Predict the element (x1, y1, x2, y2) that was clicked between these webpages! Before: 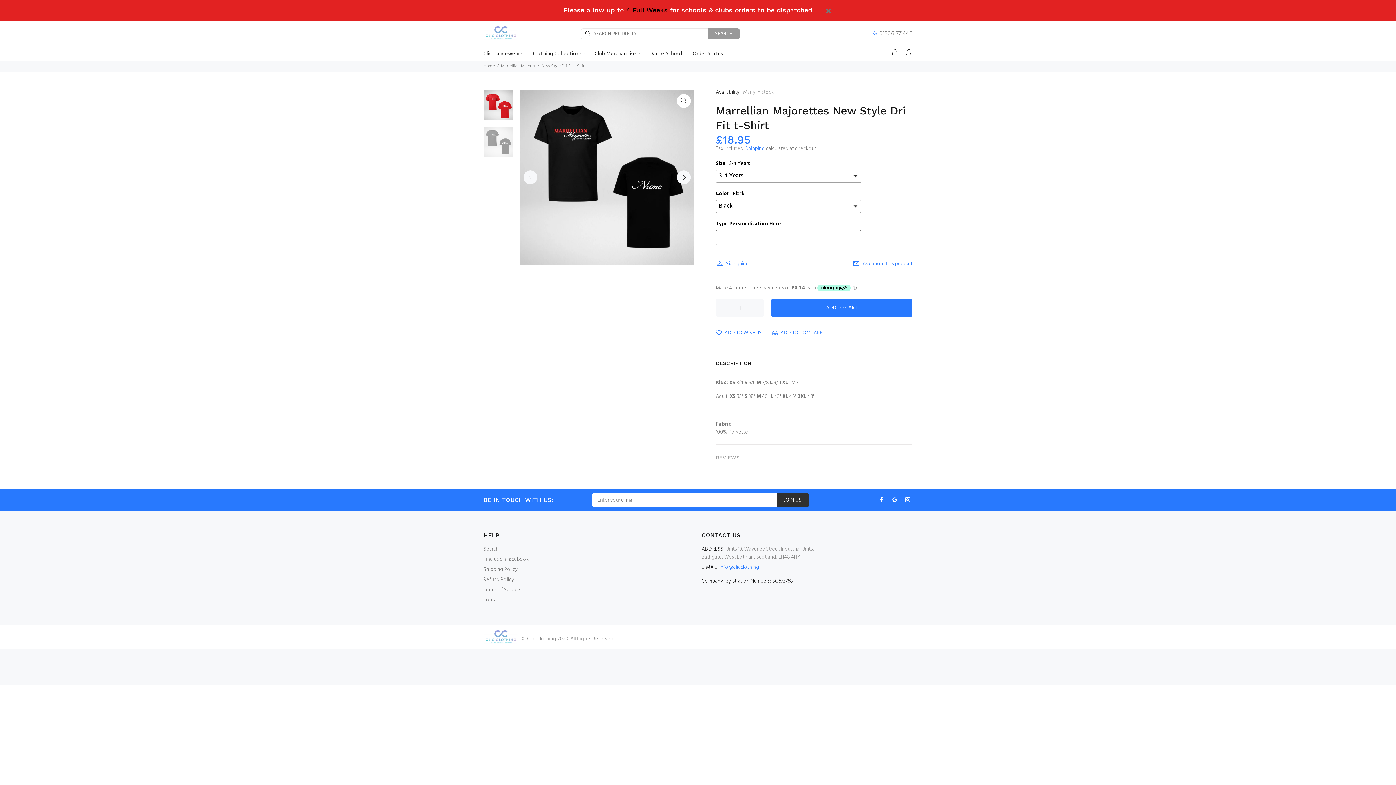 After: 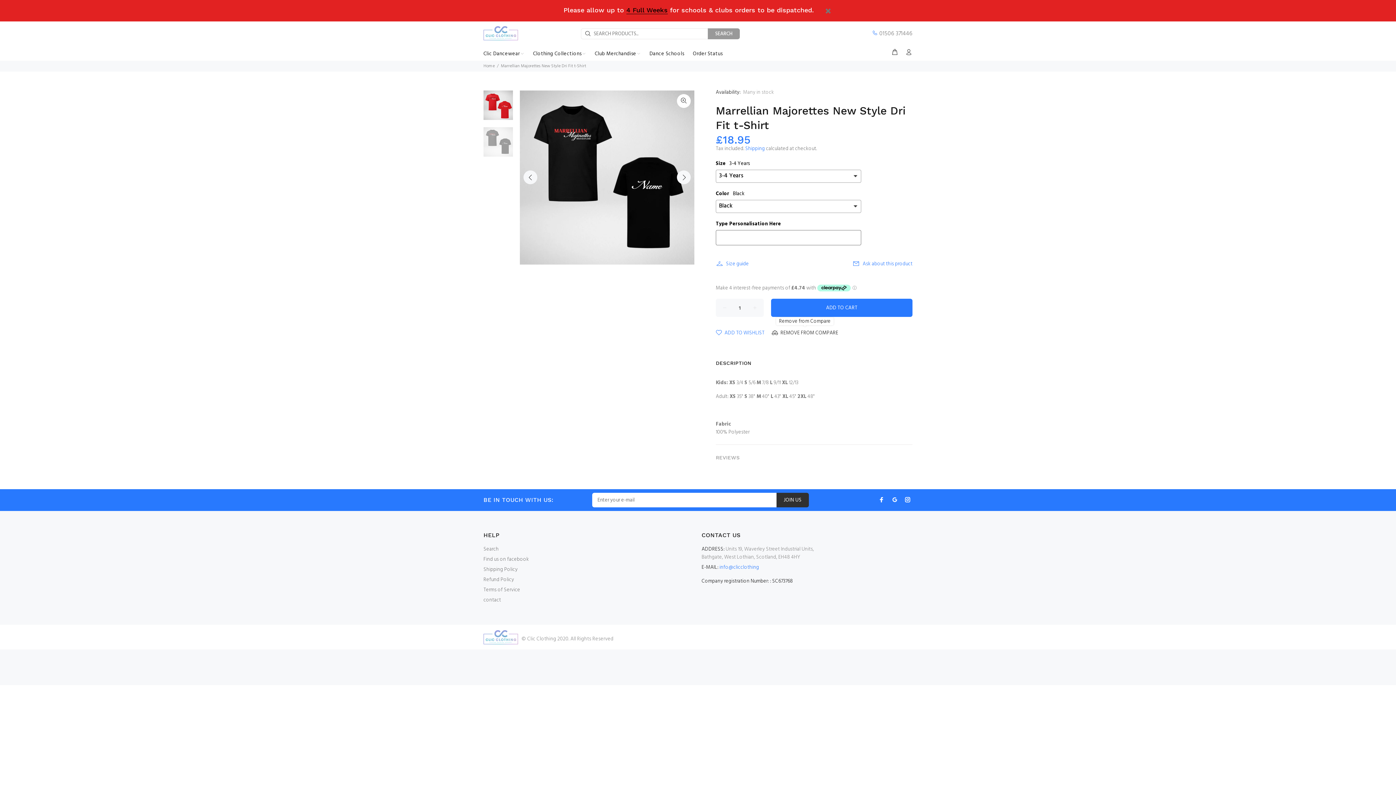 Action: bbox: (772, 329, 822, 337) label: ADD TO COMPARE